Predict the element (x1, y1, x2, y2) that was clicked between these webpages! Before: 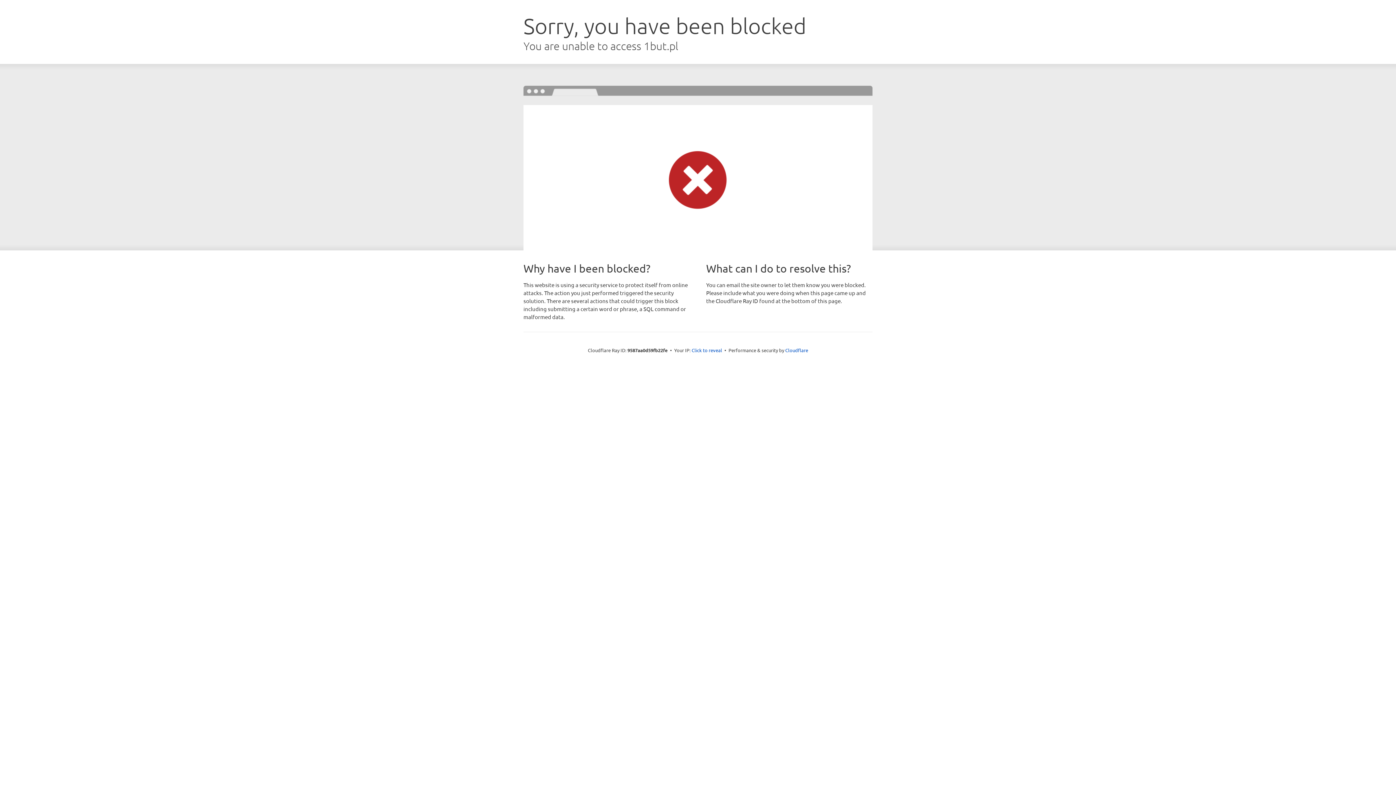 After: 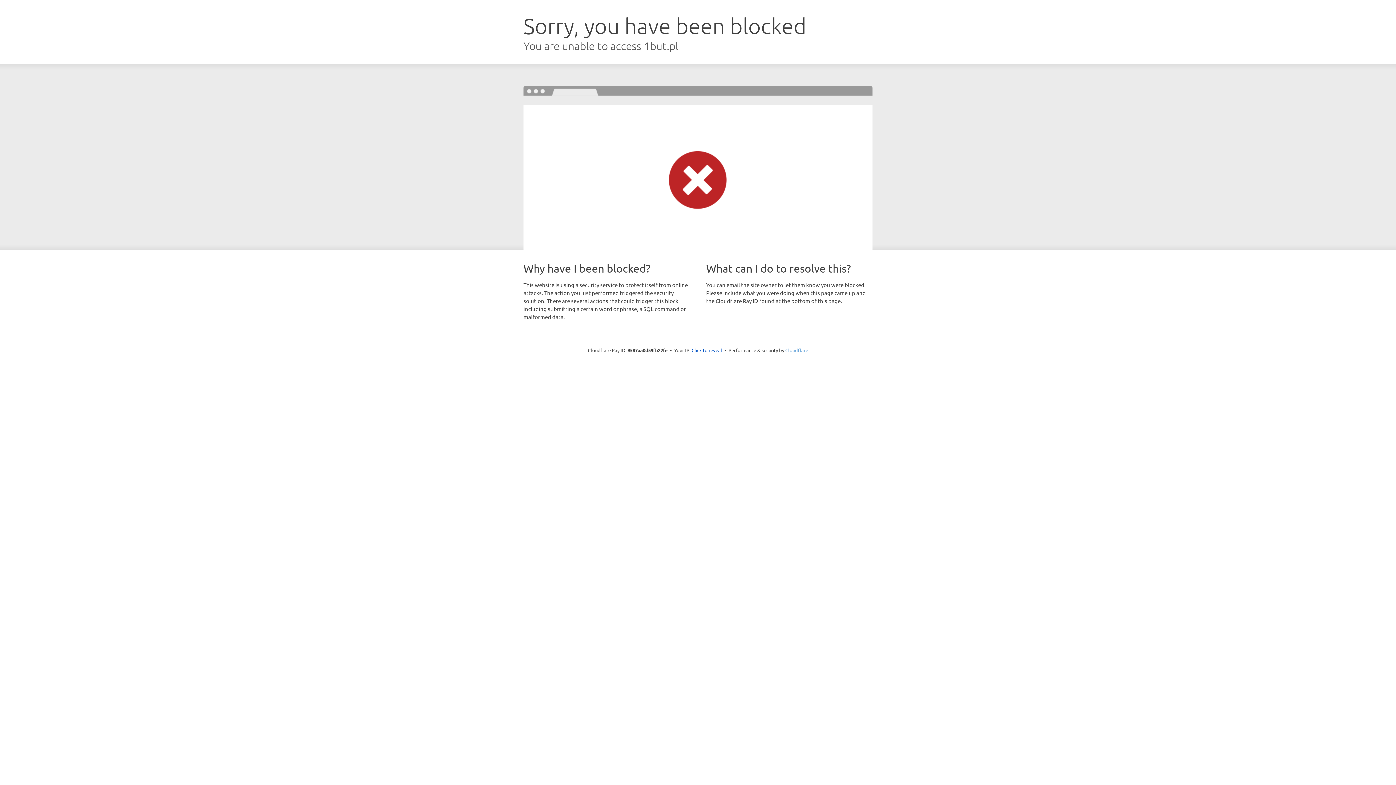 Action: bbox: (785, 347, 808, 353) label: Cloudflare